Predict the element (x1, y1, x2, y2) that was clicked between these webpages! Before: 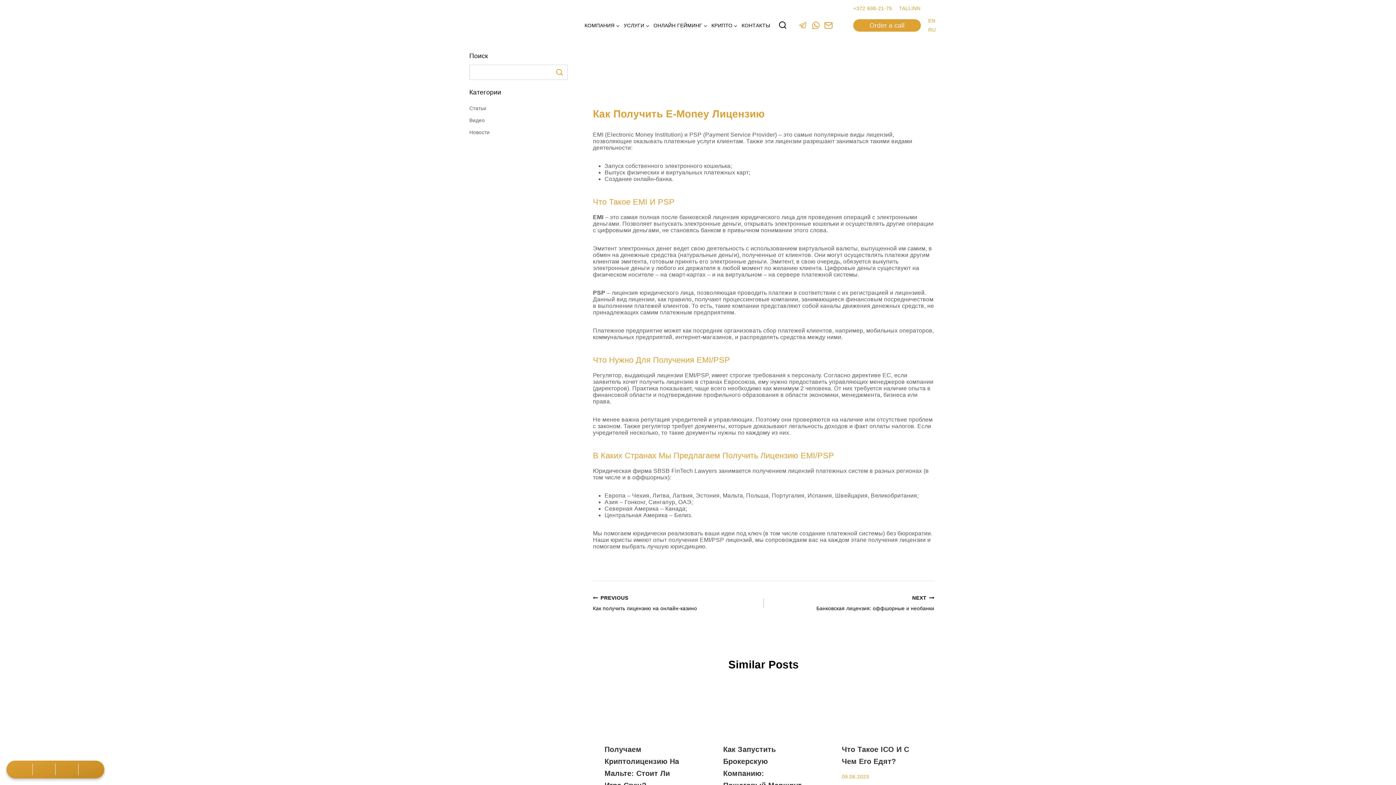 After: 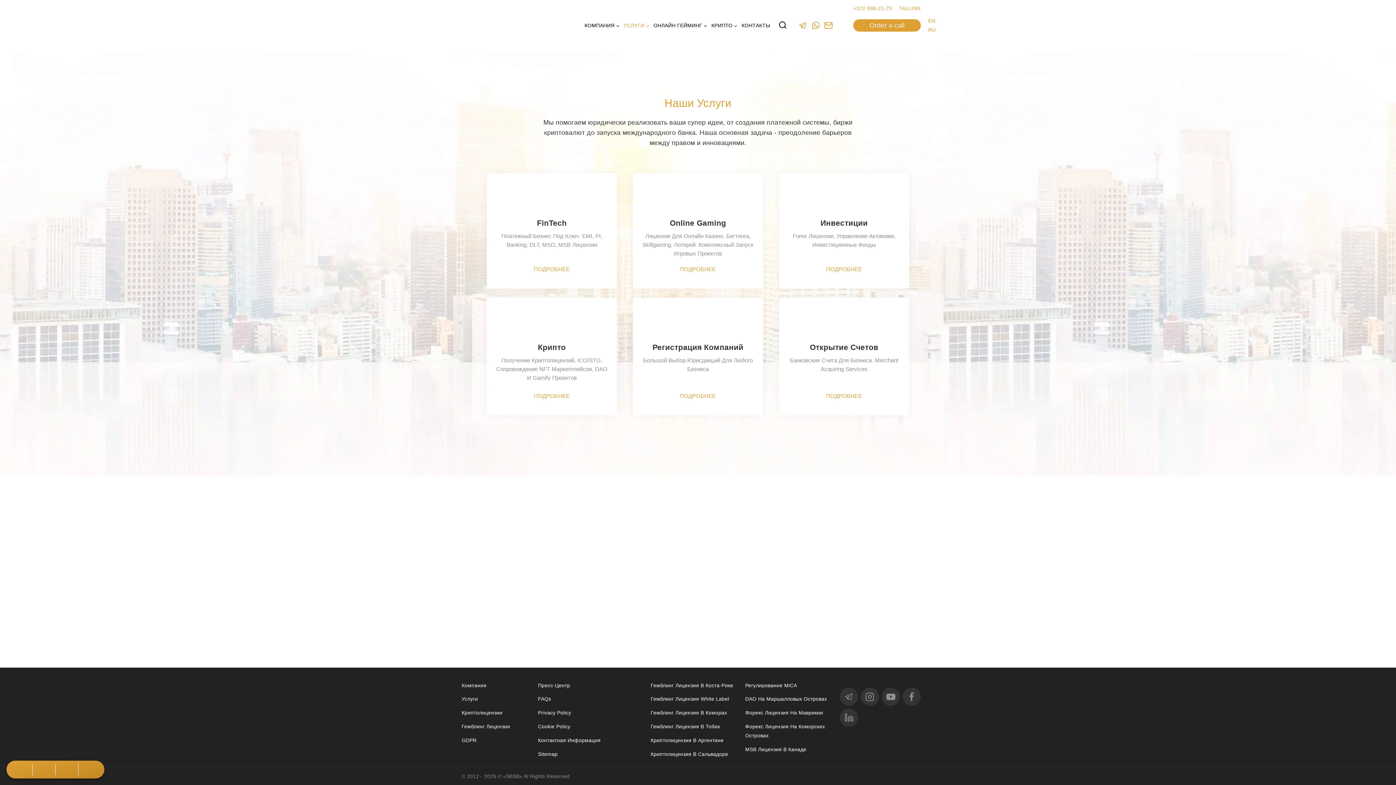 Action: bbox: (621, 6, 651, 44) label: УСЛУГИ